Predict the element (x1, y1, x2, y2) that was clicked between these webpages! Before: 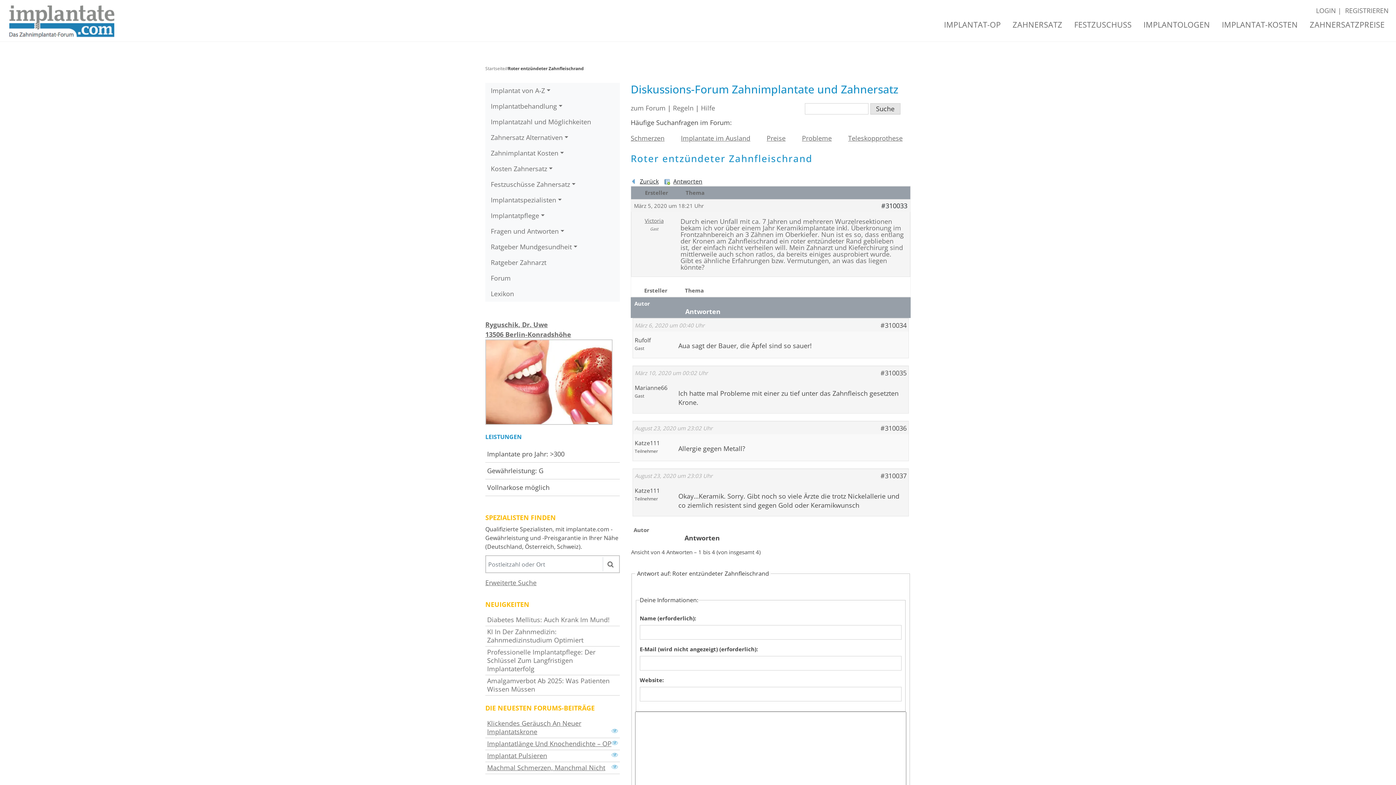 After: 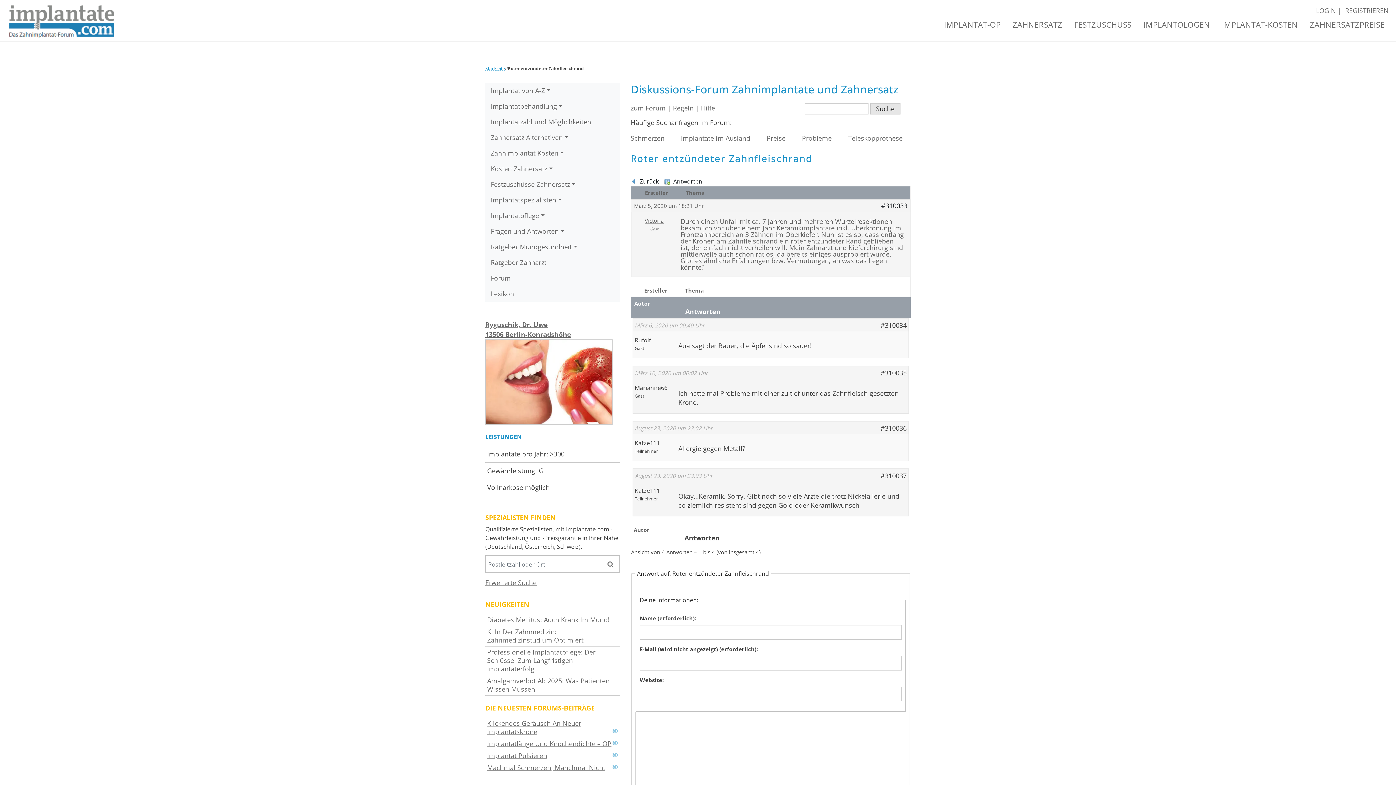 Action: bbox: (485, 65, 505, 71) label: Startseite